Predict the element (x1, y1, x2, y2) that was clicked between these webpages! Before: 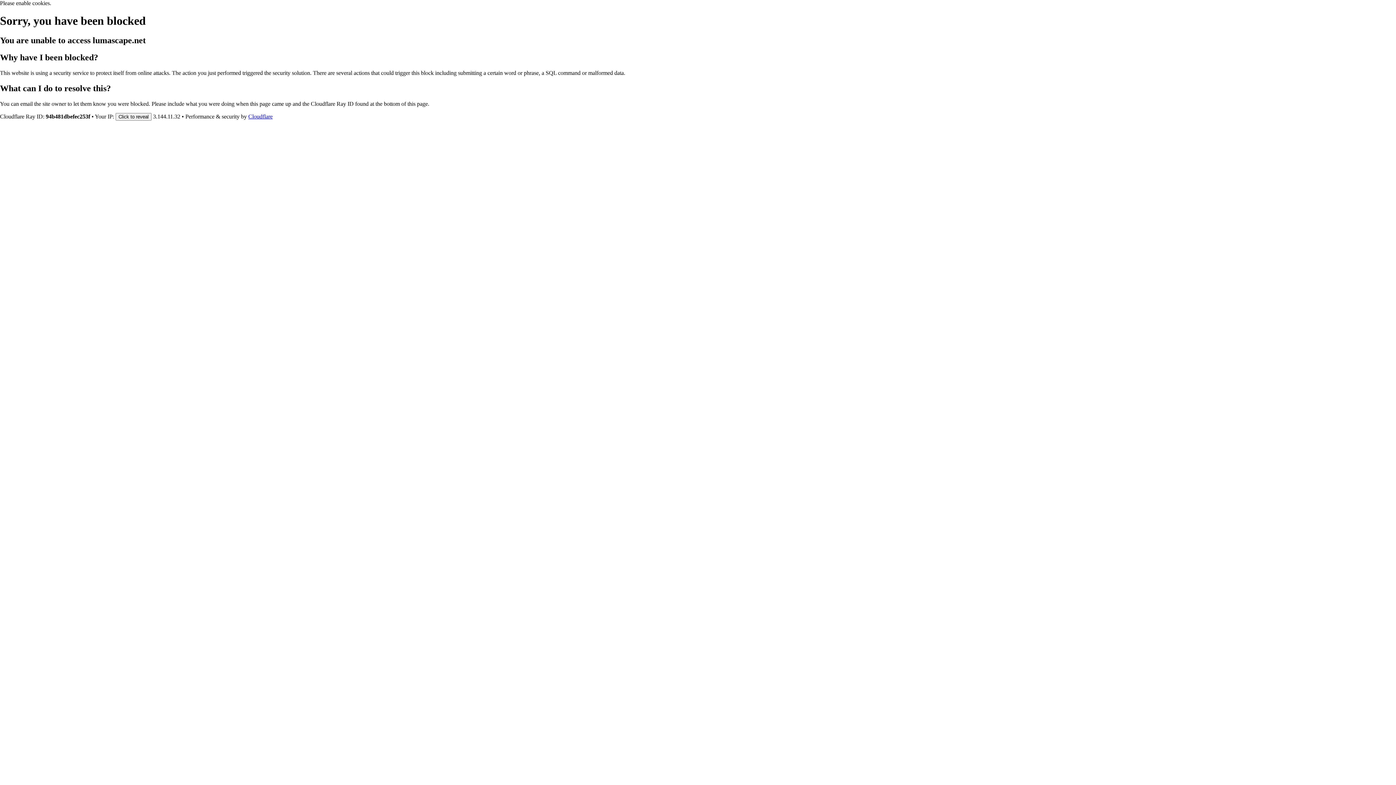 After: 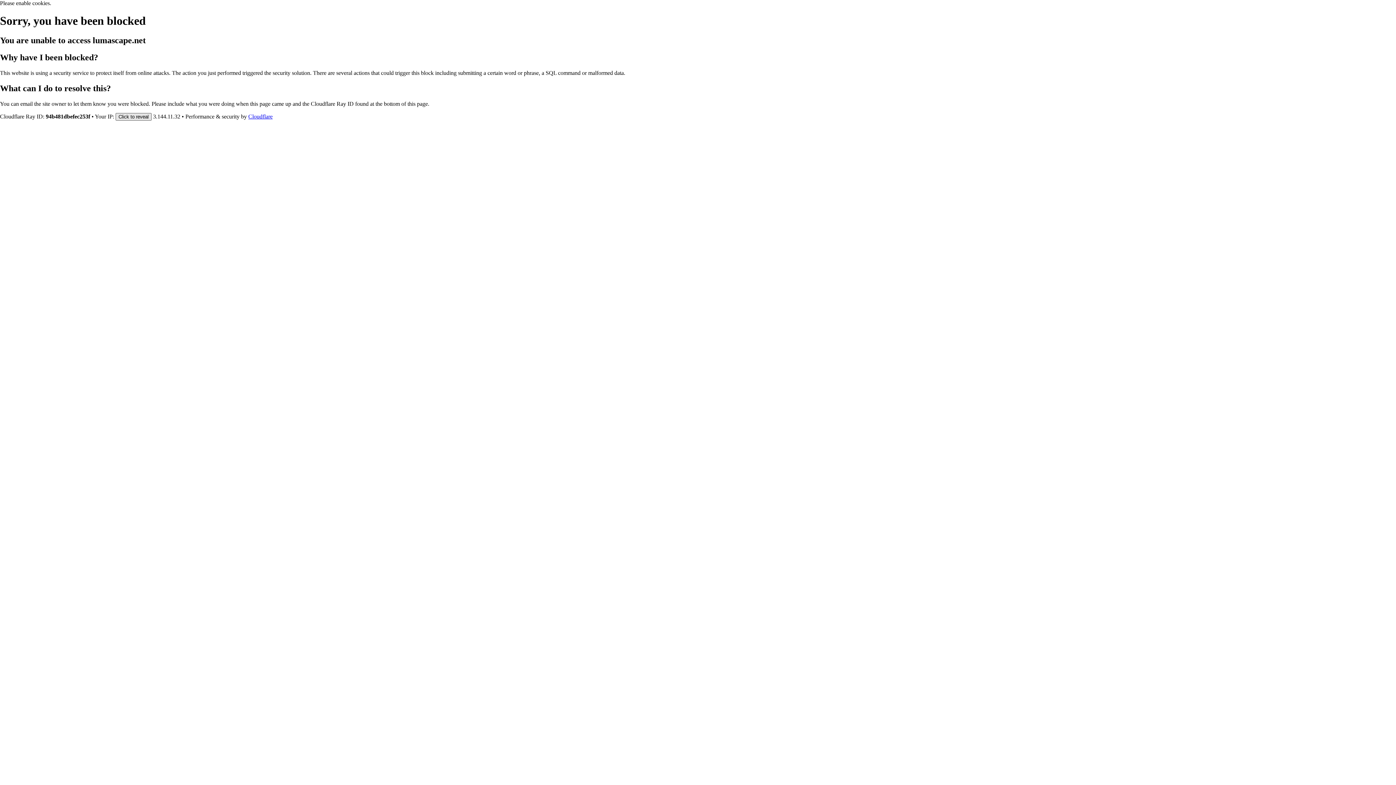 Action: bbox: (115, 112, 151, 120) label: Click to reveal